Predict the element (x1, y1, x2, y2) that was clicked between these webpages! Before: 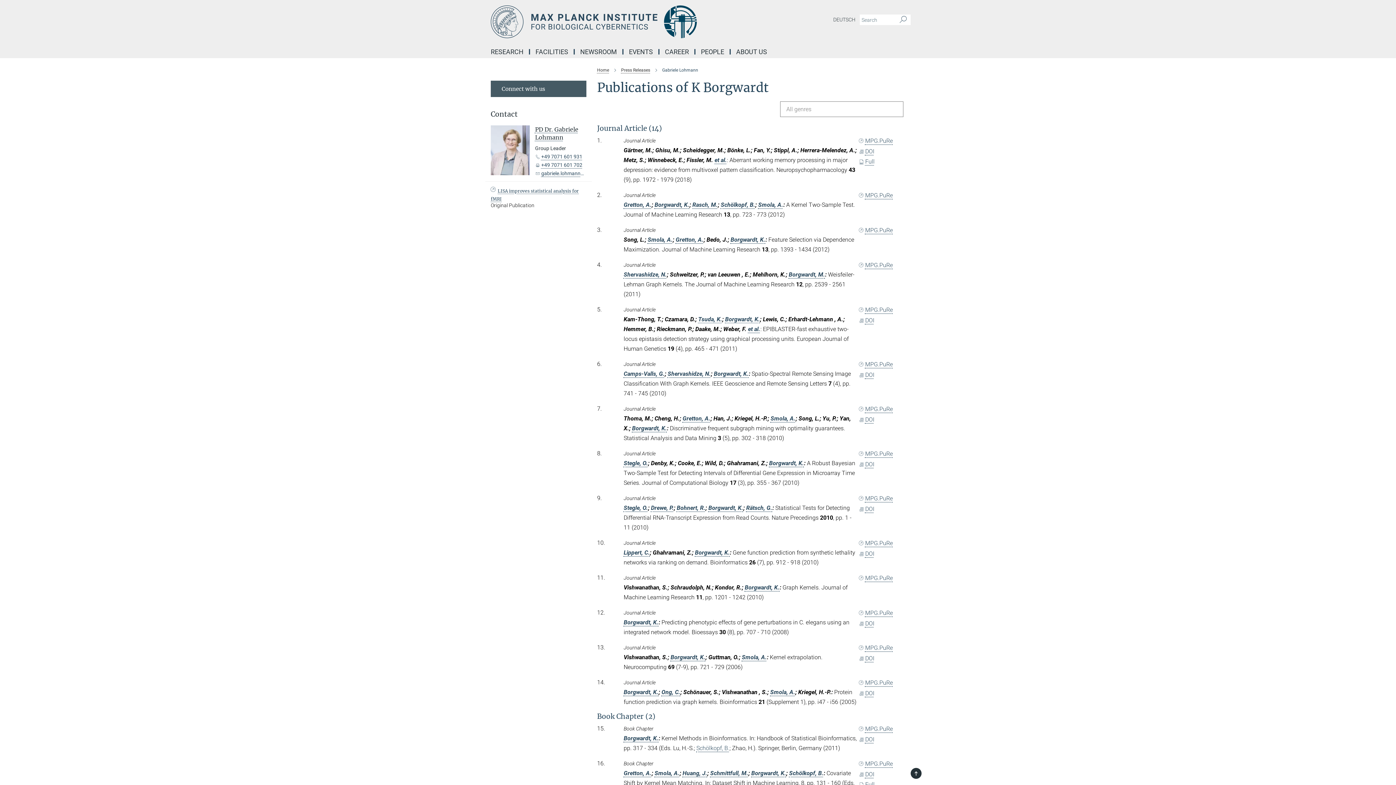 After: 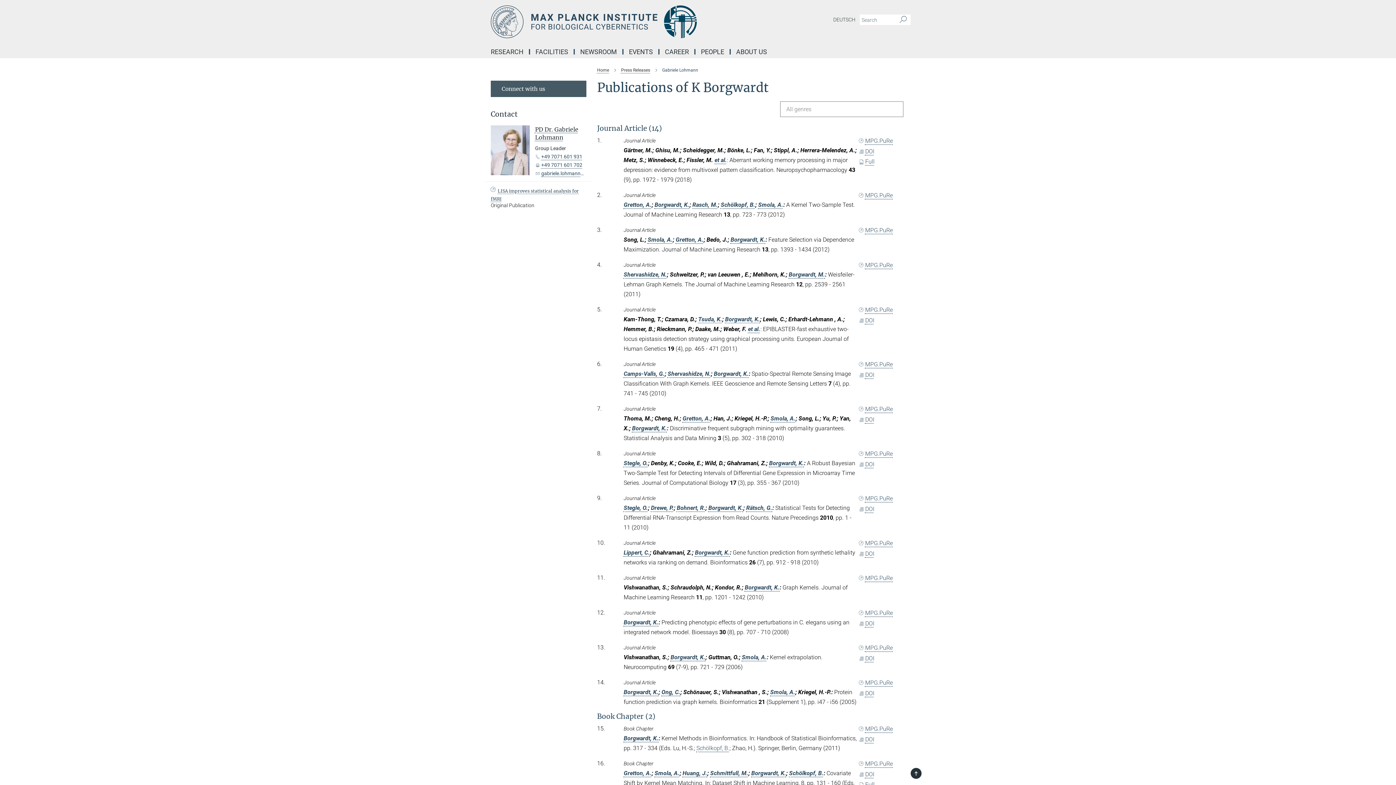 Action: label: Borgwardt, K. bbox: (730, 236, 765, 243)